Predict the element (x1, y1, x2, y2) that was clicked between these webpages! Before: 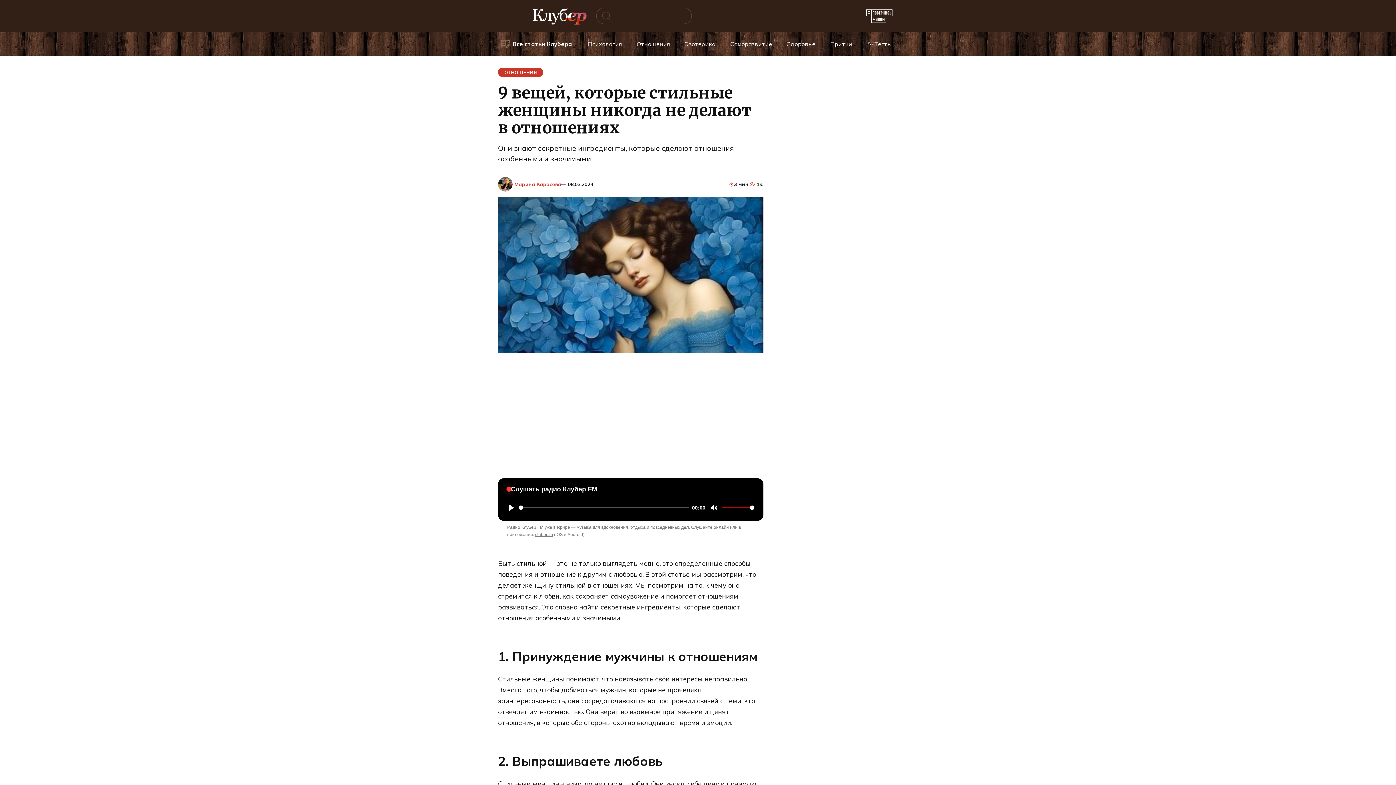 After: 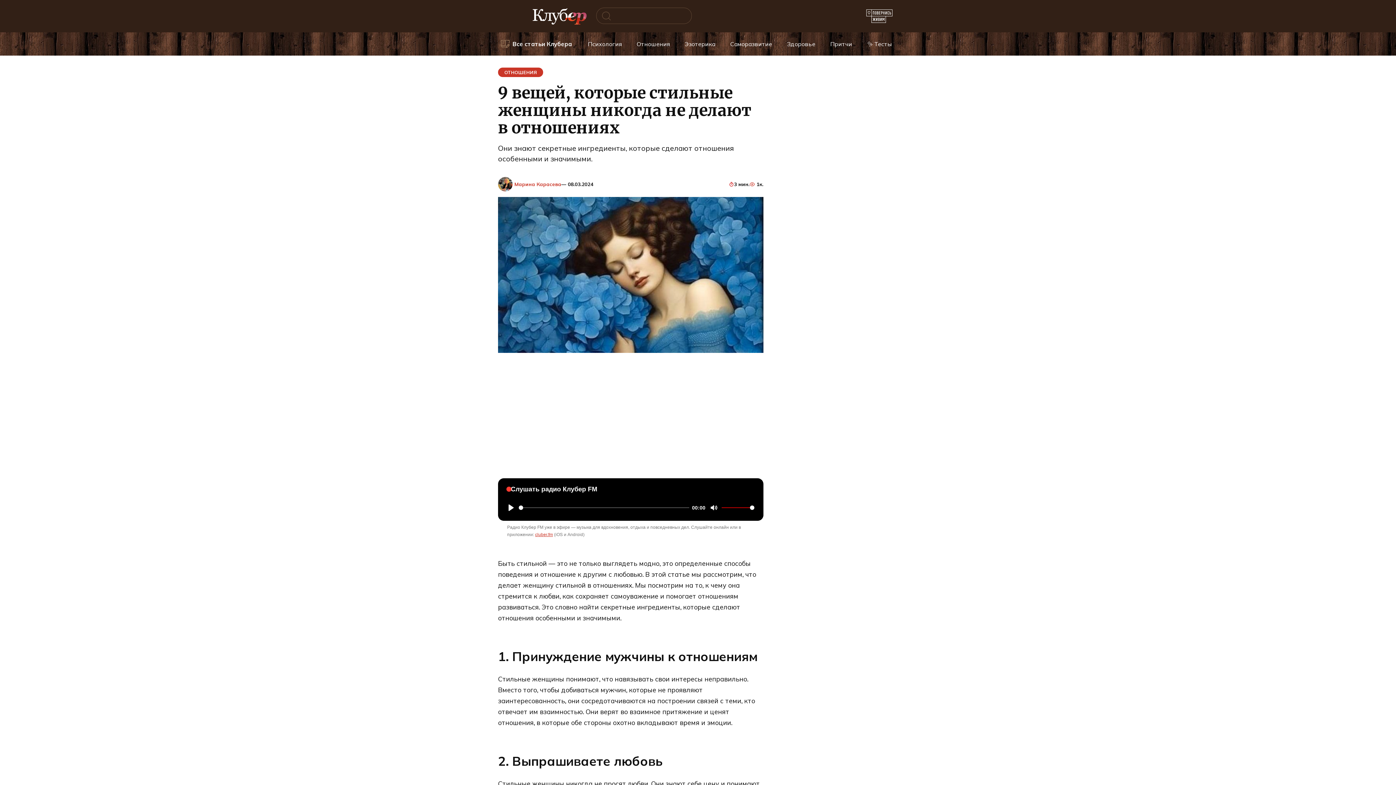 Action: label: cluber.fm bbox: (535, 532, 553, 537)